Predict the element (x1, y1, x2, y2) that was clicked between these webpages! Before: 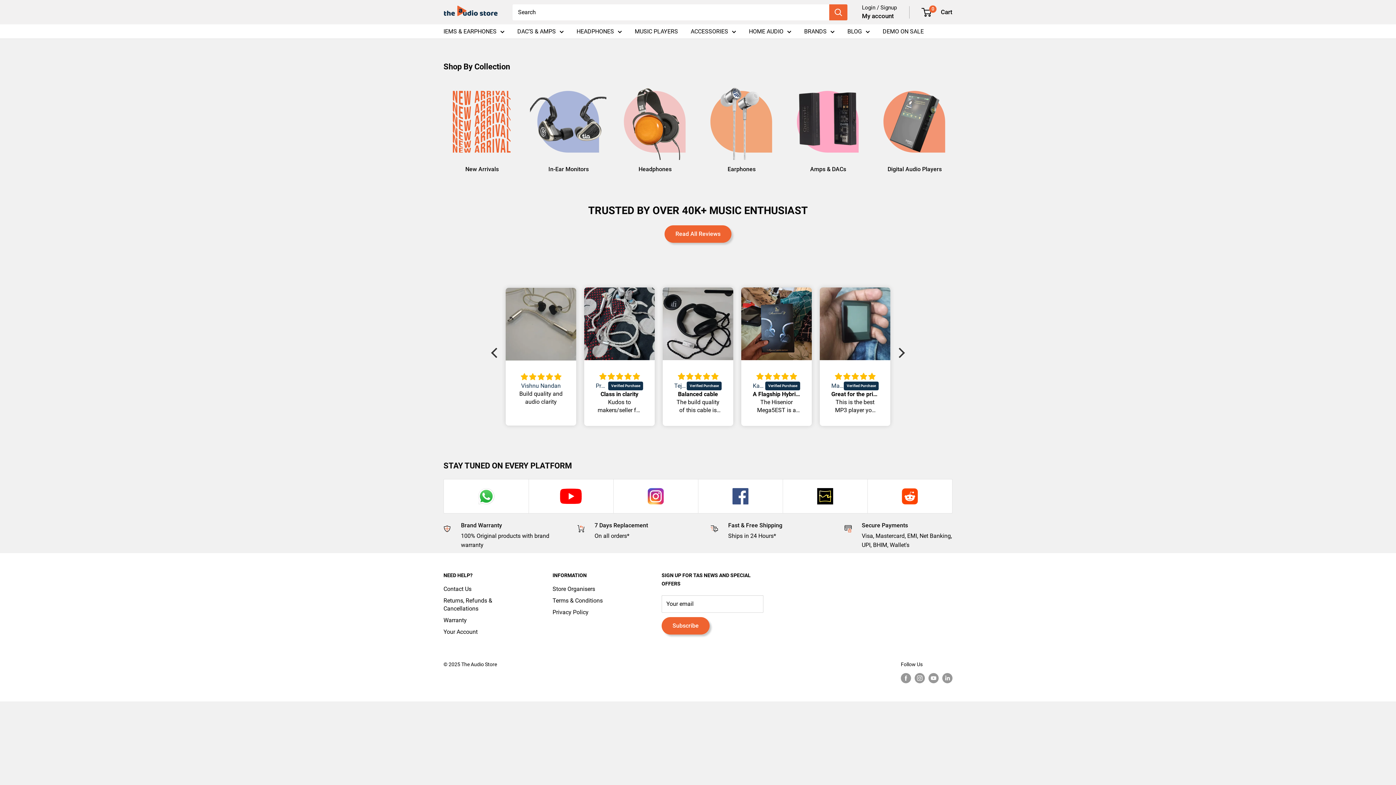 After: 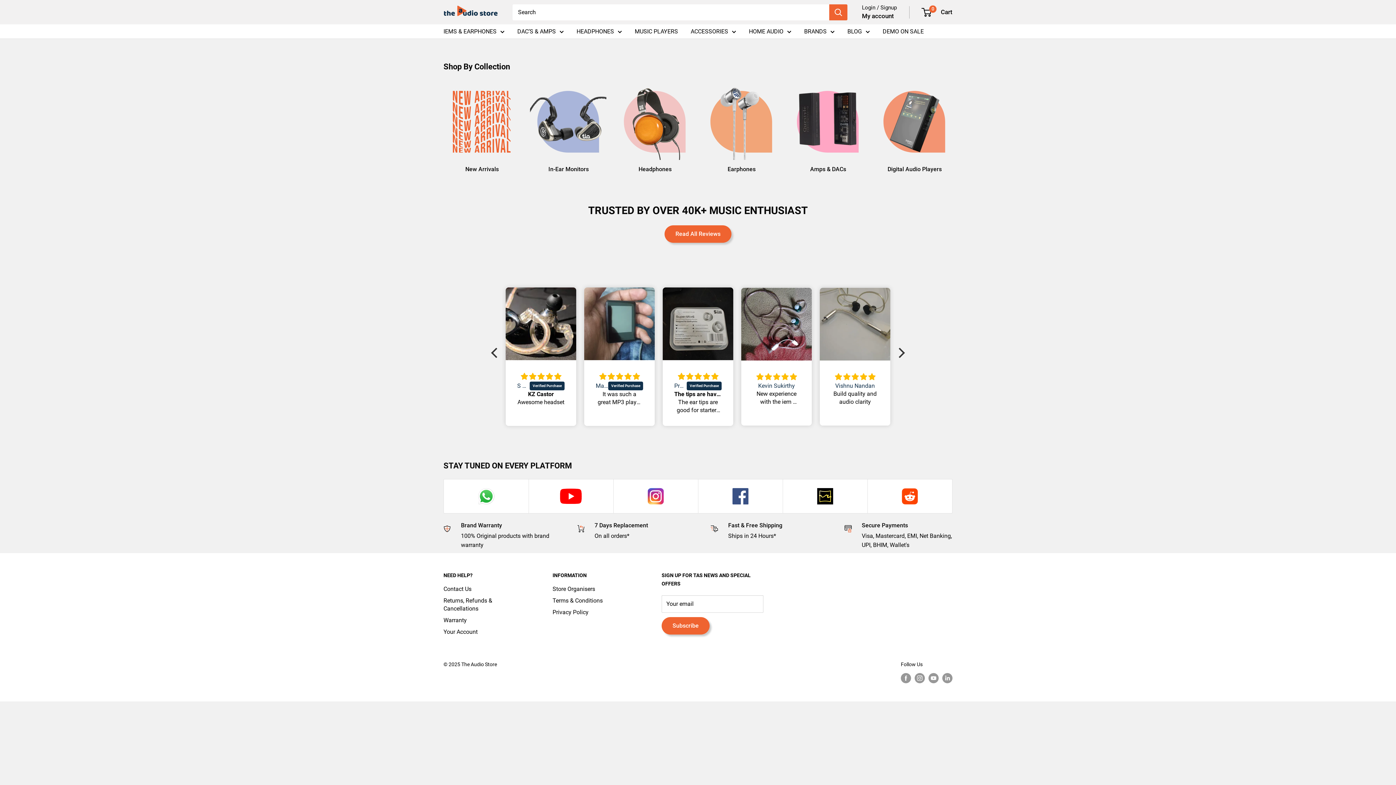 Action: bbox: (698, 479, 782, 513)